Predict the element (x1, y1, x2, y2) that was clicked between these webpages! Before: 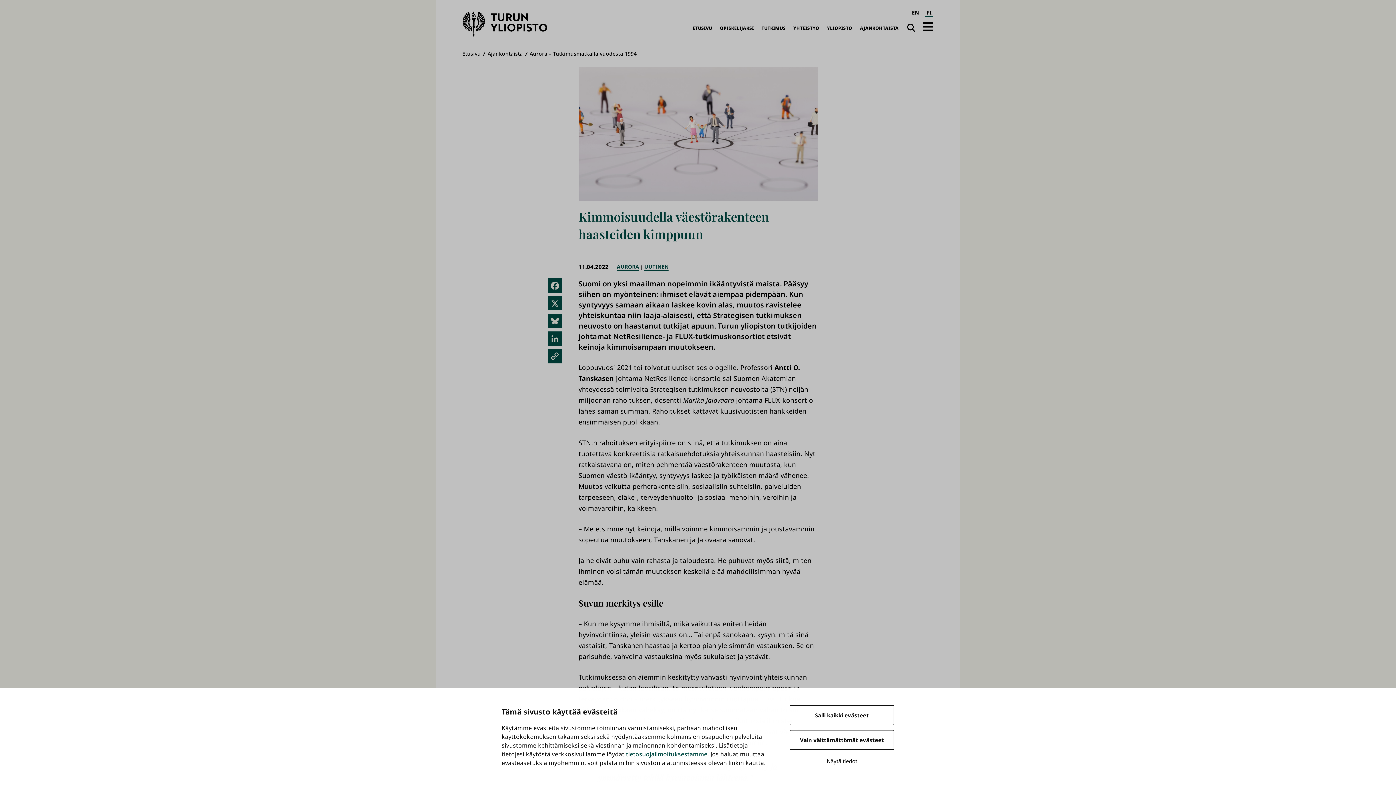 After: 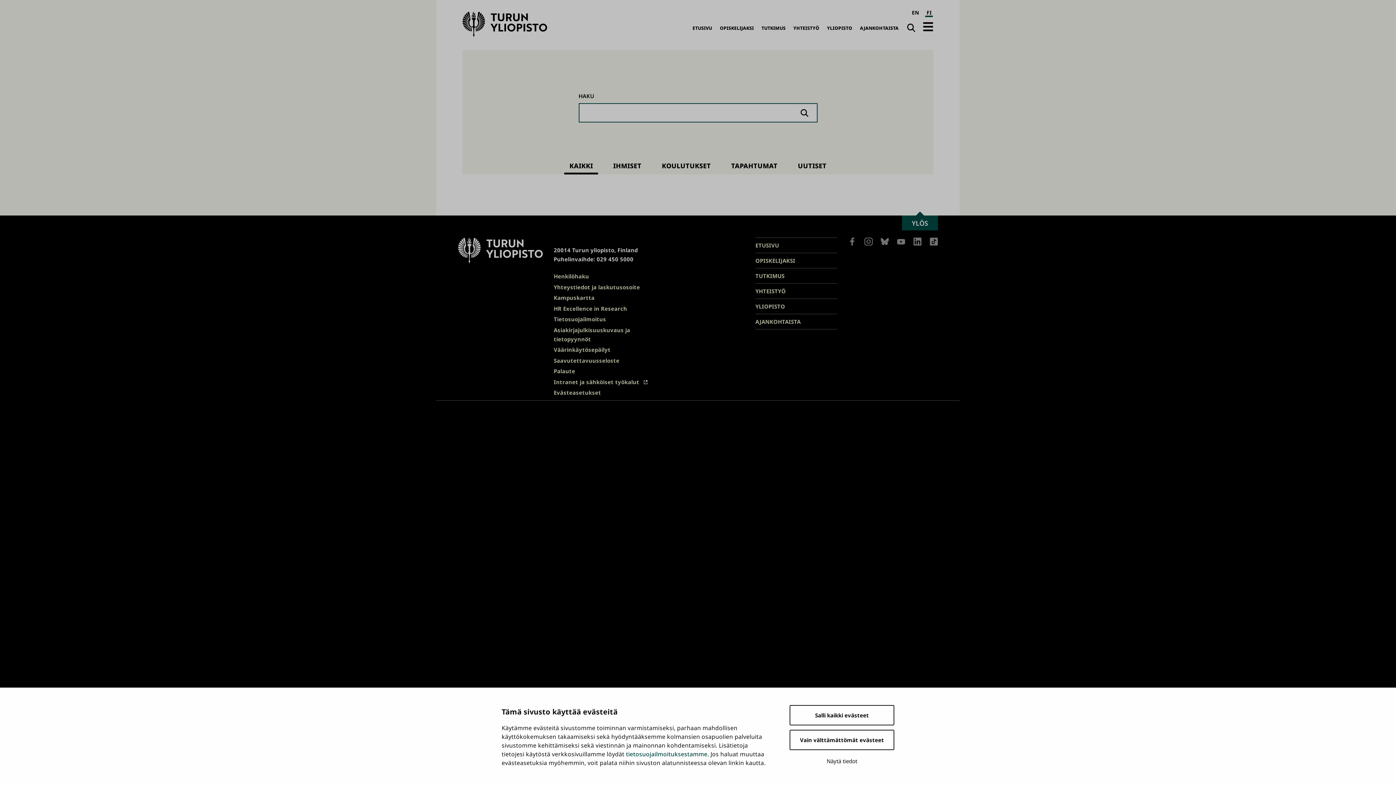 Action: label: Haku bbox: (905, 18, 917, 37)